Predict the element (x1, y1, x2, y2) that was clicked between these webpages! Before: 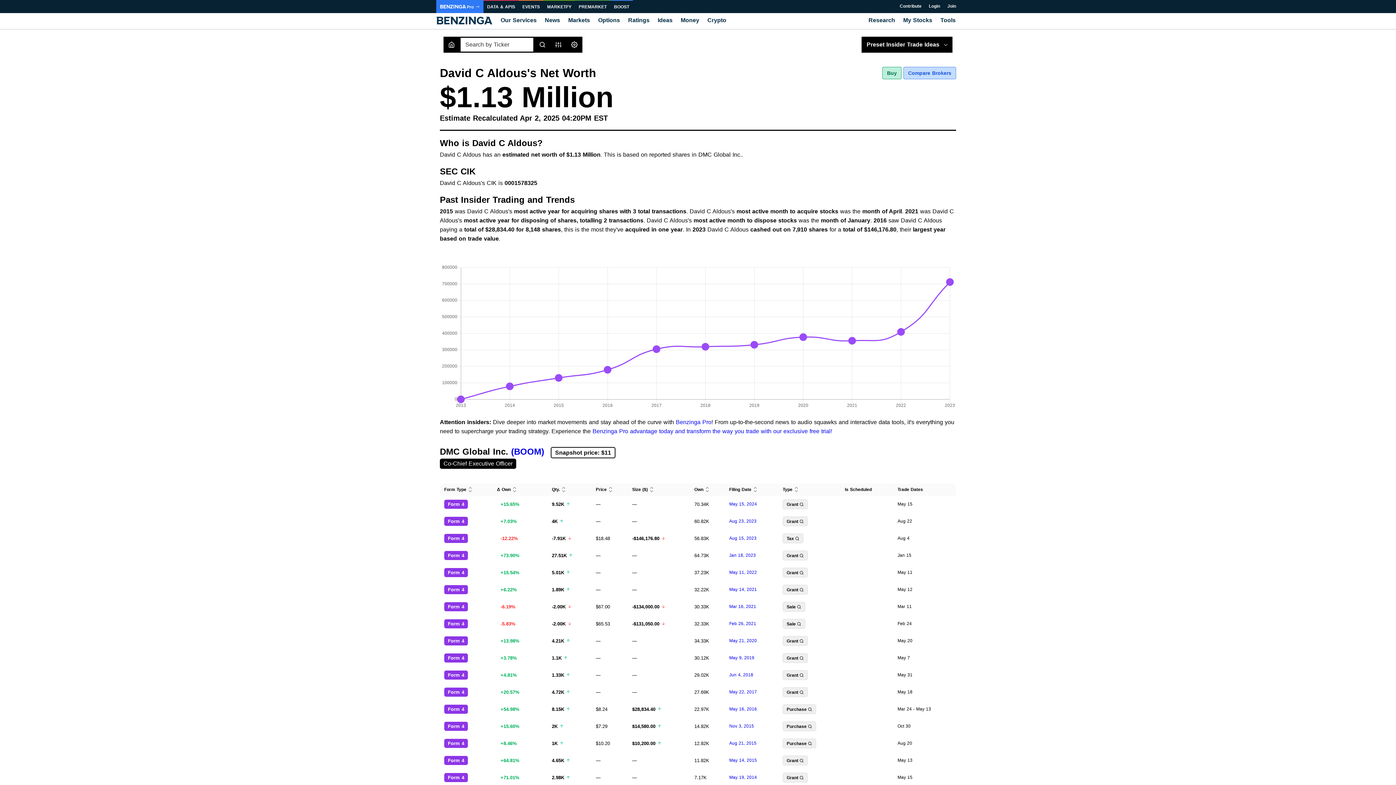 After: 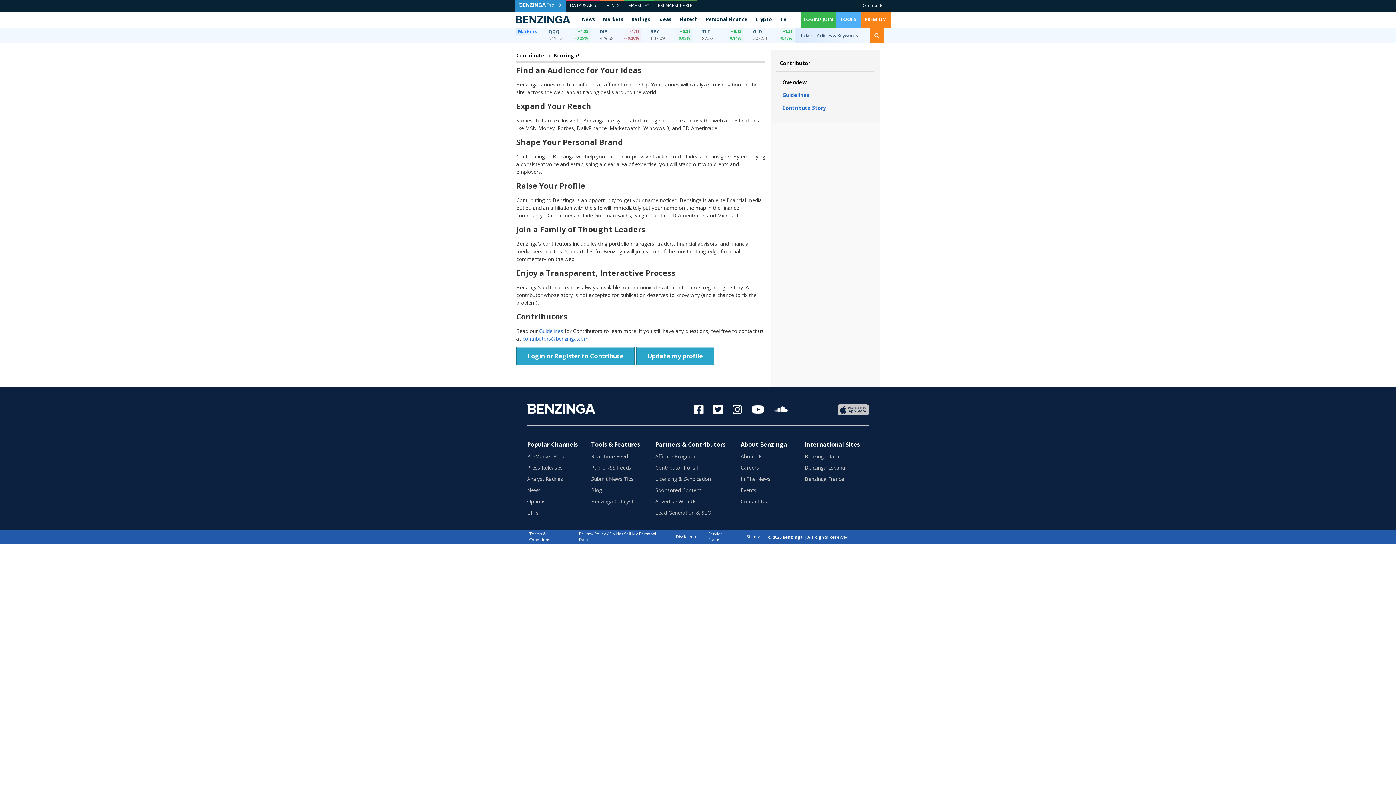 Action: label: Contribute bbox: (896, 0, 925, 13)